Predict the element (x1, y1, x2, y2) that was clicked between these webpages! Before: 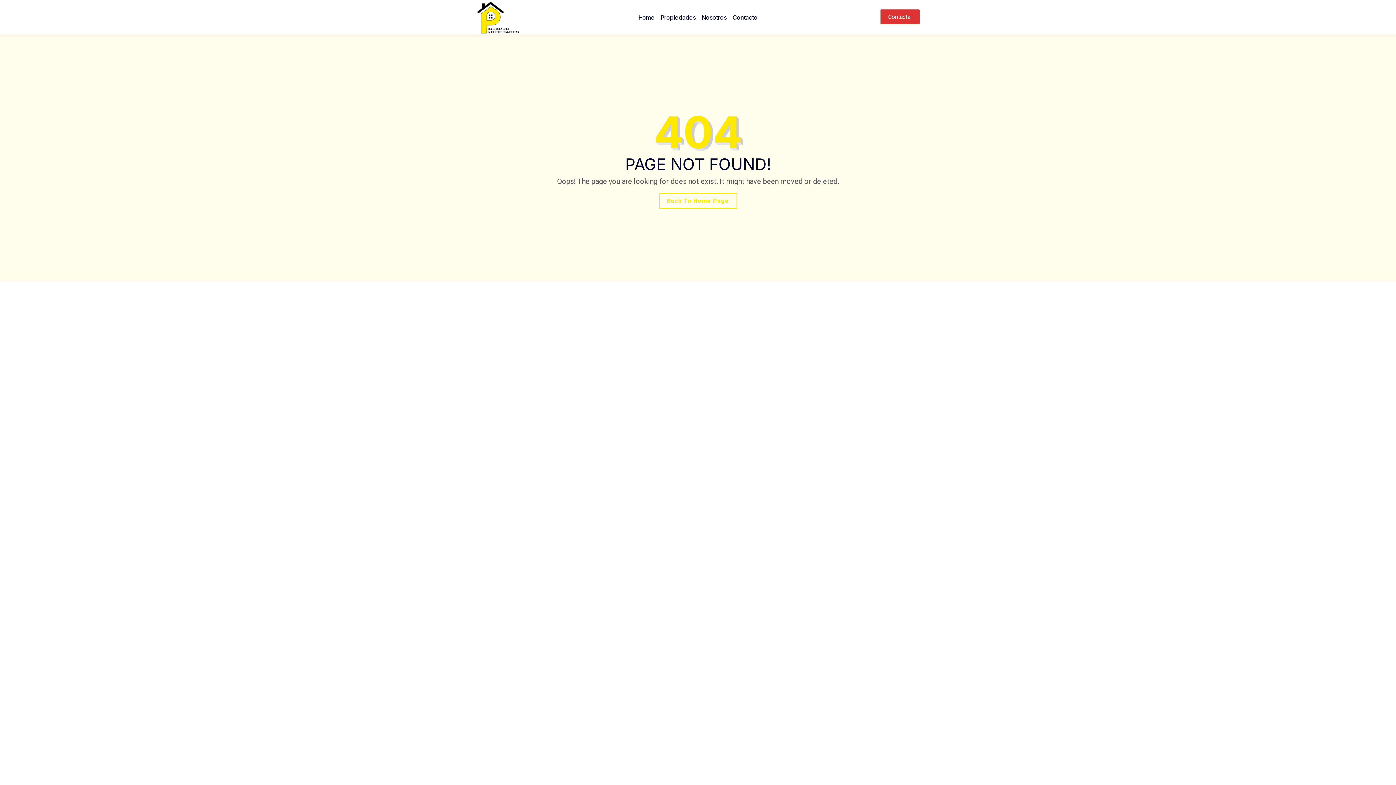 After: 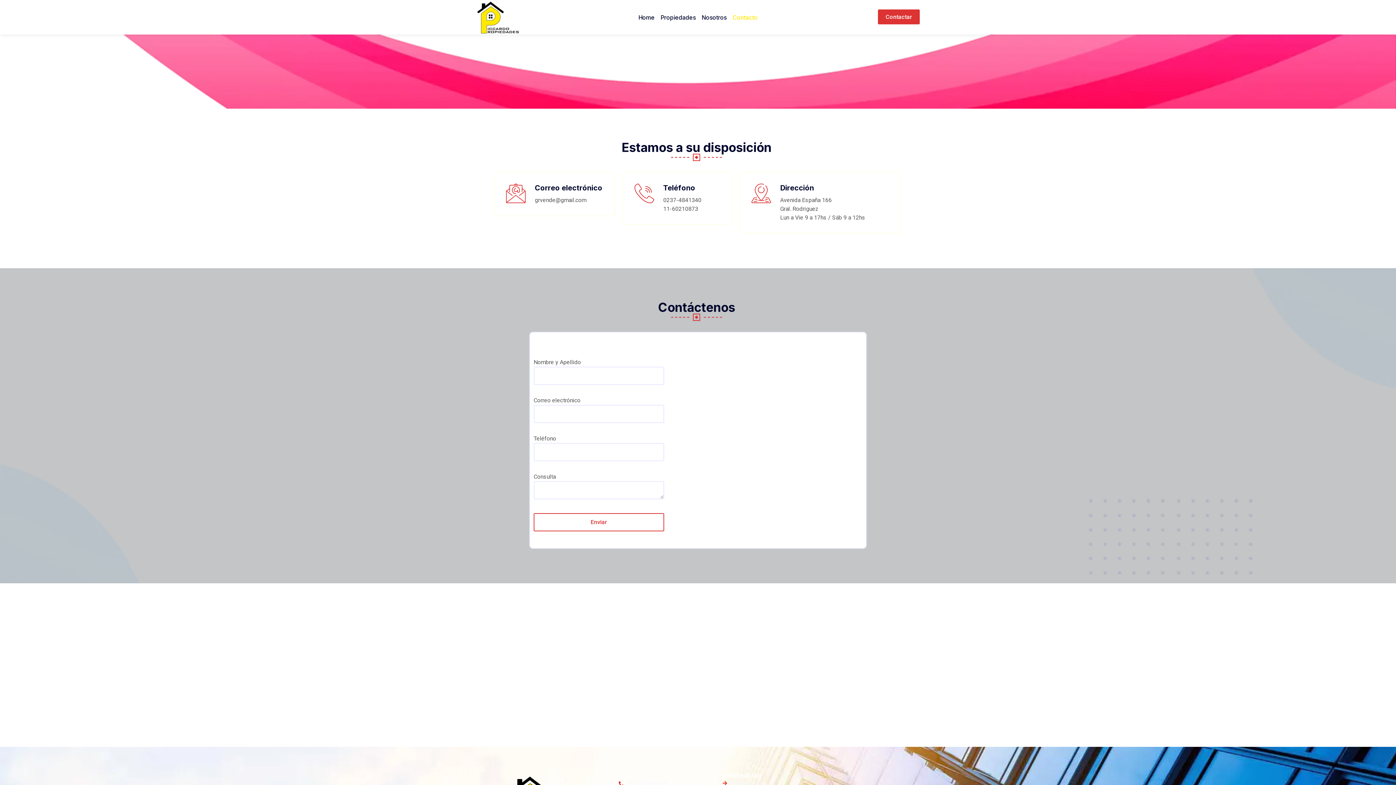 Action: label: Contacto bbox: (729, 0, 760, 34)